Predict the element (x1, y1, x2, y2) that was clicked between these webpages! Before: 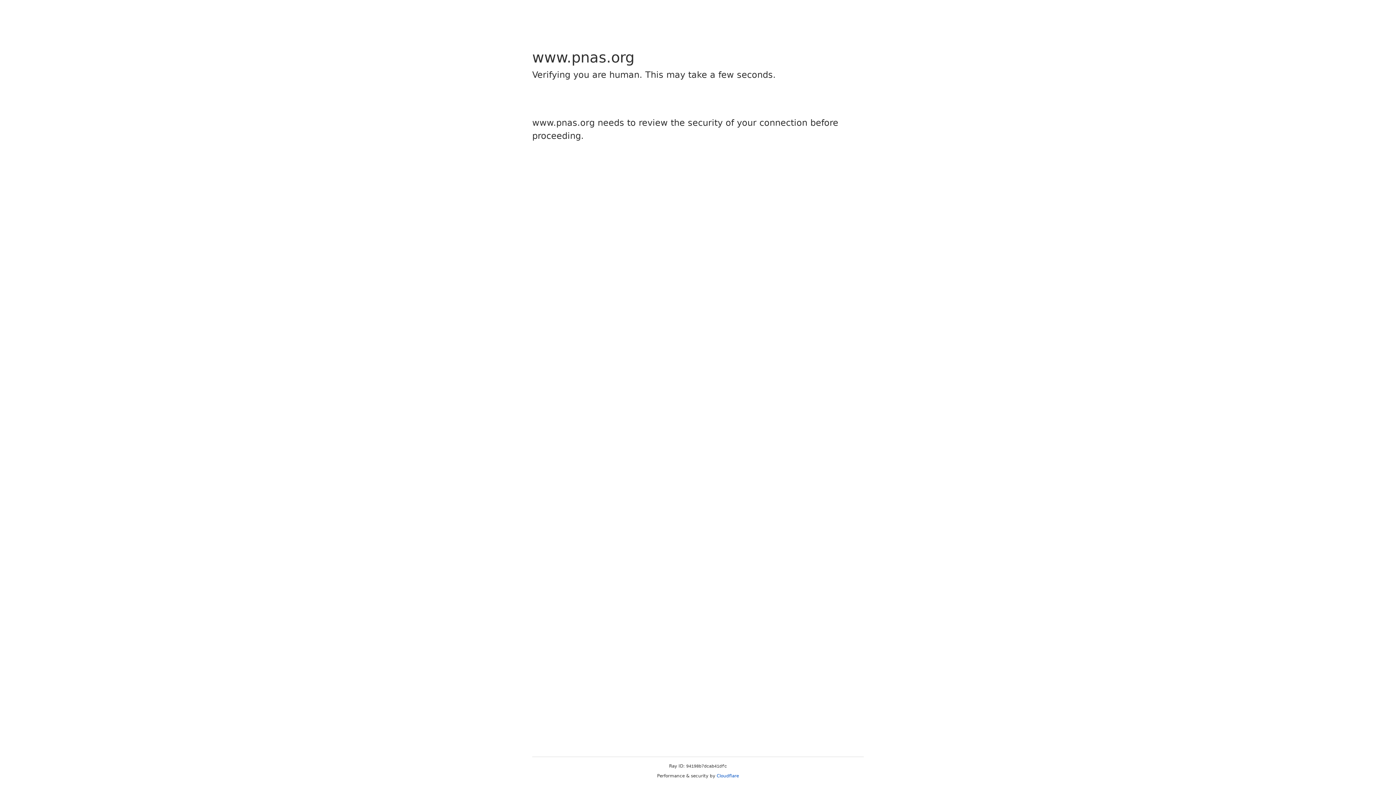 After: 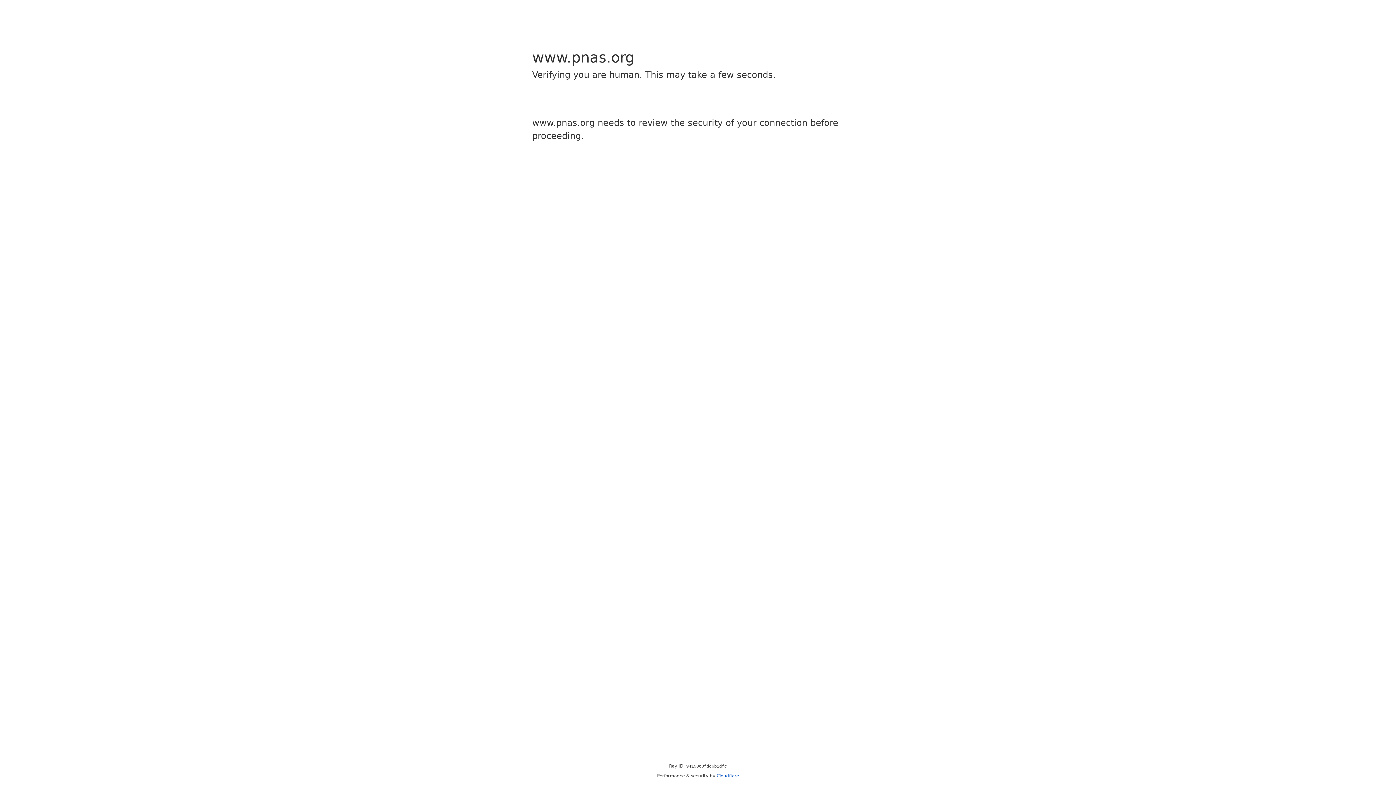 Action: label: Cloudflare bbox: (716, 773, 739, 778)